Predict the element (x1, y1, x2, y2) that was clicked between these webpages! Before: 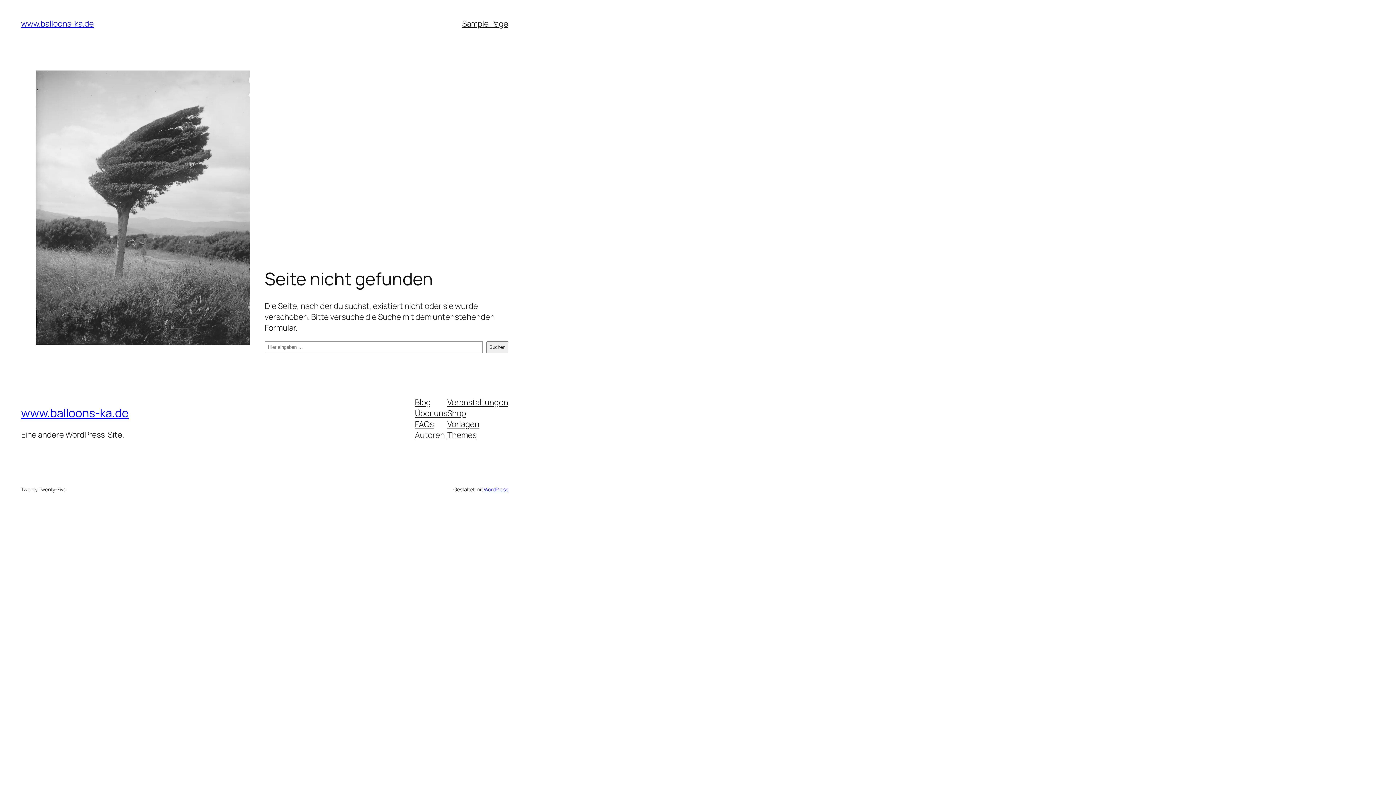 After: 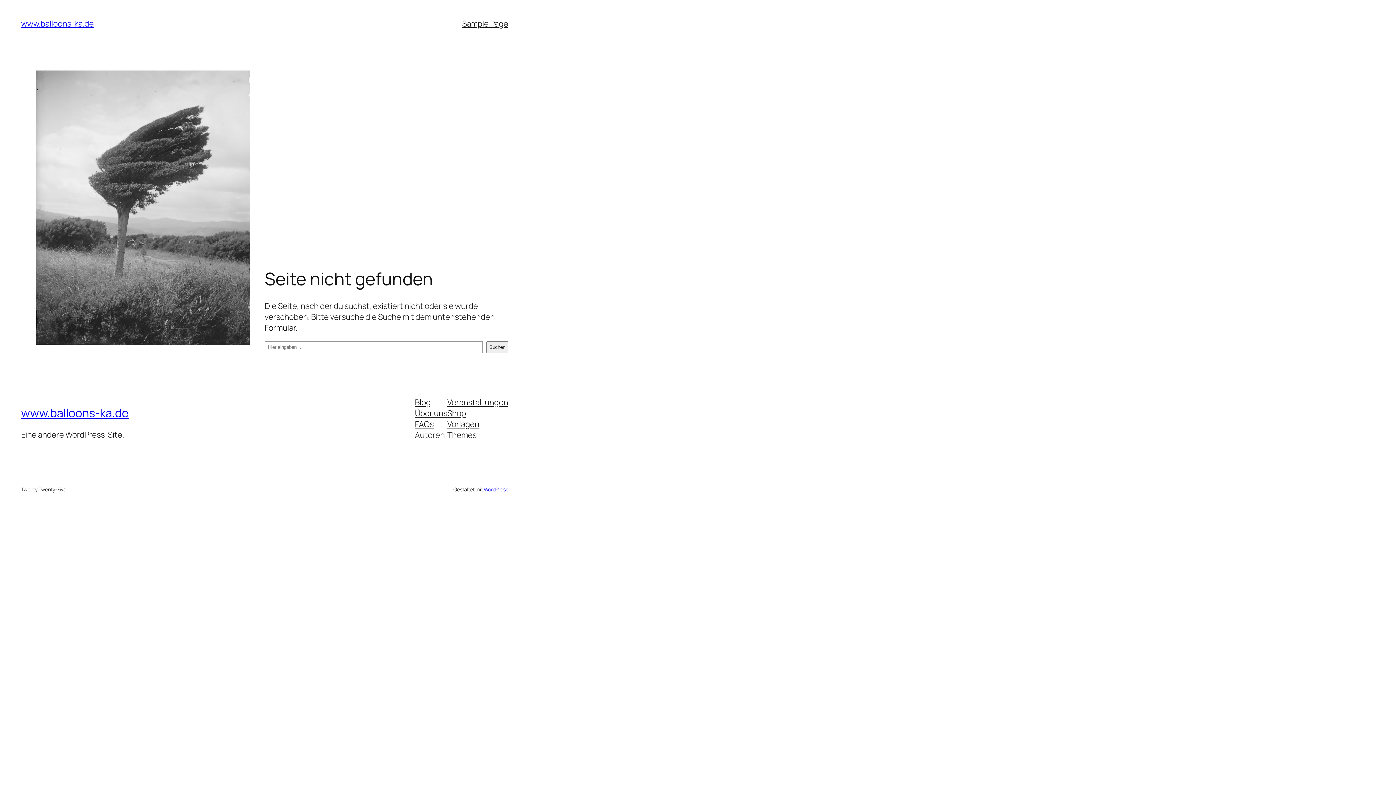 Action: bbox: (415, 418, 433, 429) label: FAQs